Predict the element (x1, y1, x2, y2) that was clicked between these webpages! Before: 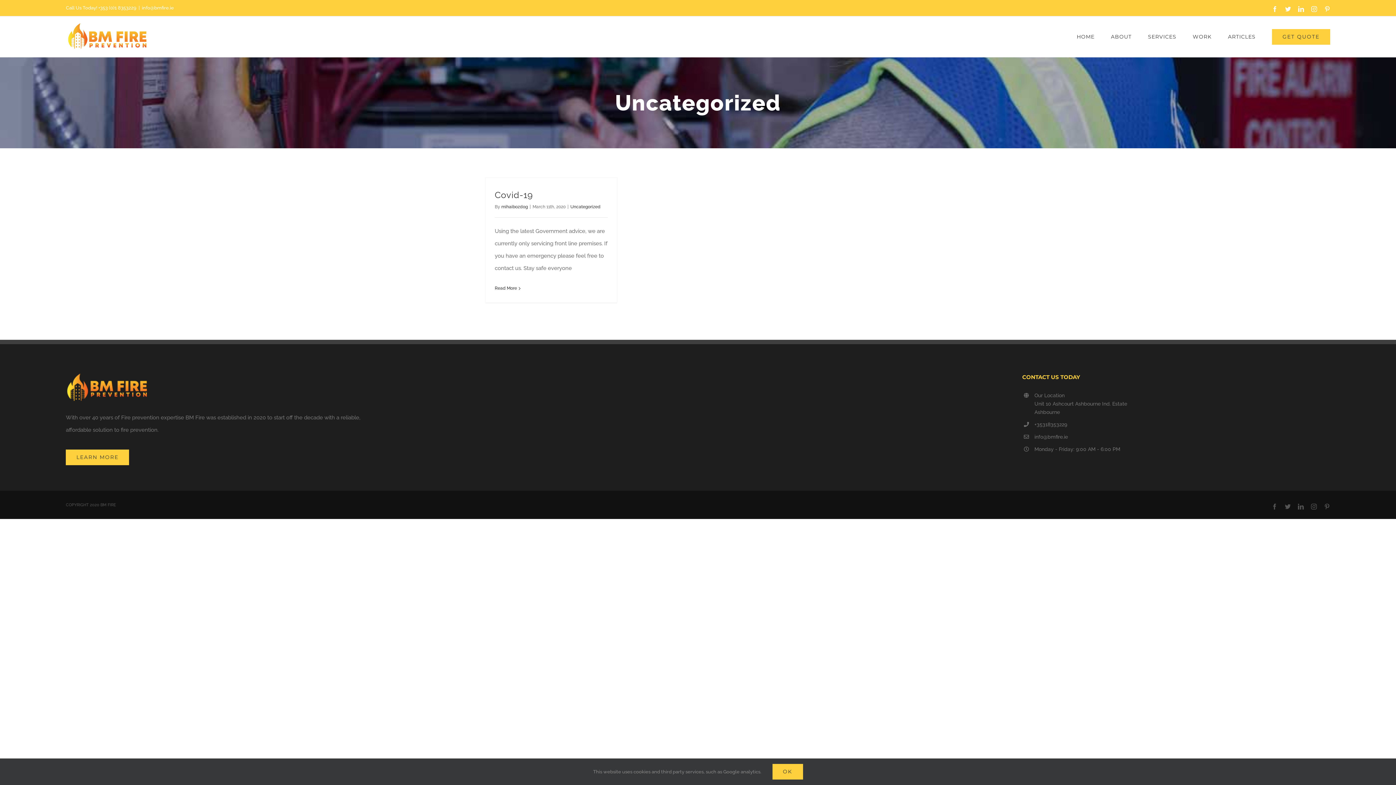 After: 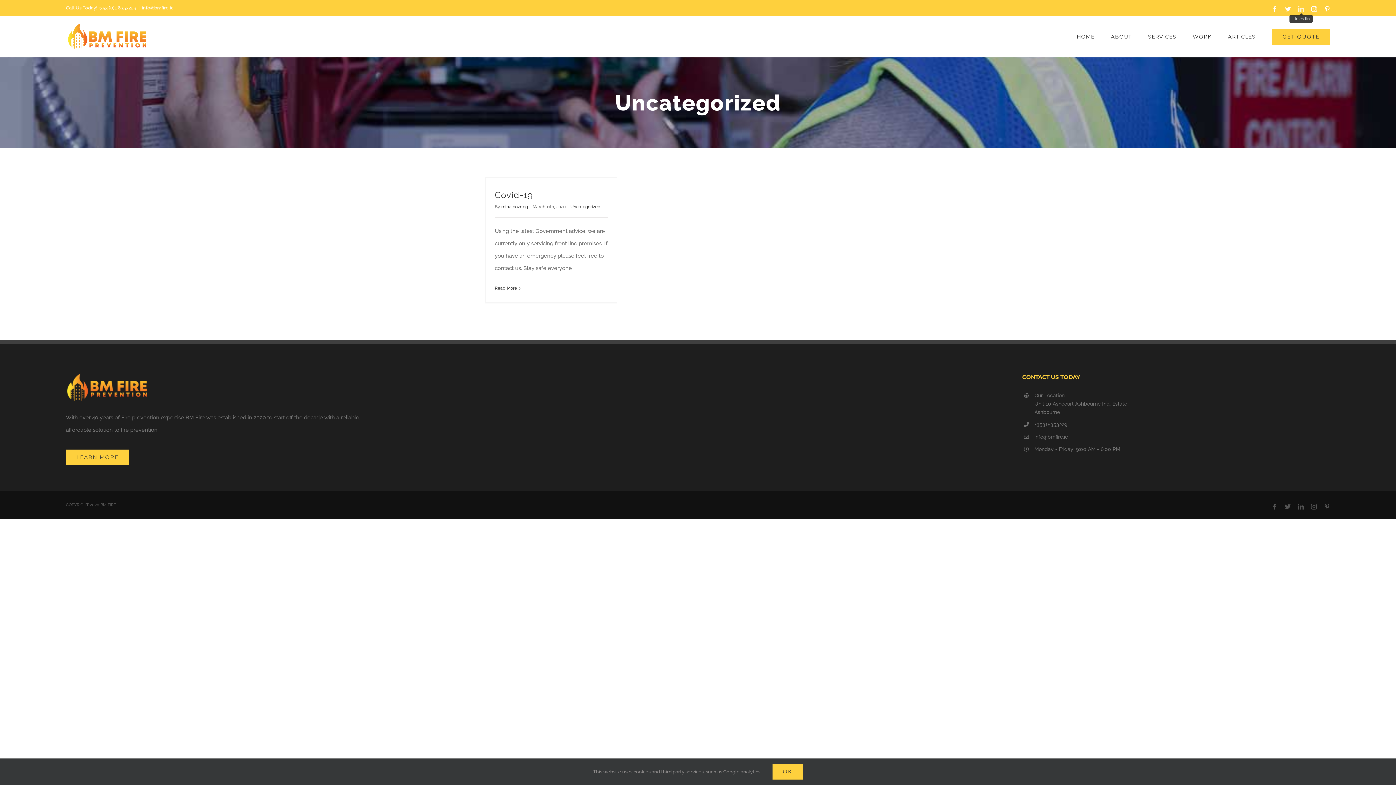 Action: label: LinkedIn bbox: (1298, 6, 1304, 11)